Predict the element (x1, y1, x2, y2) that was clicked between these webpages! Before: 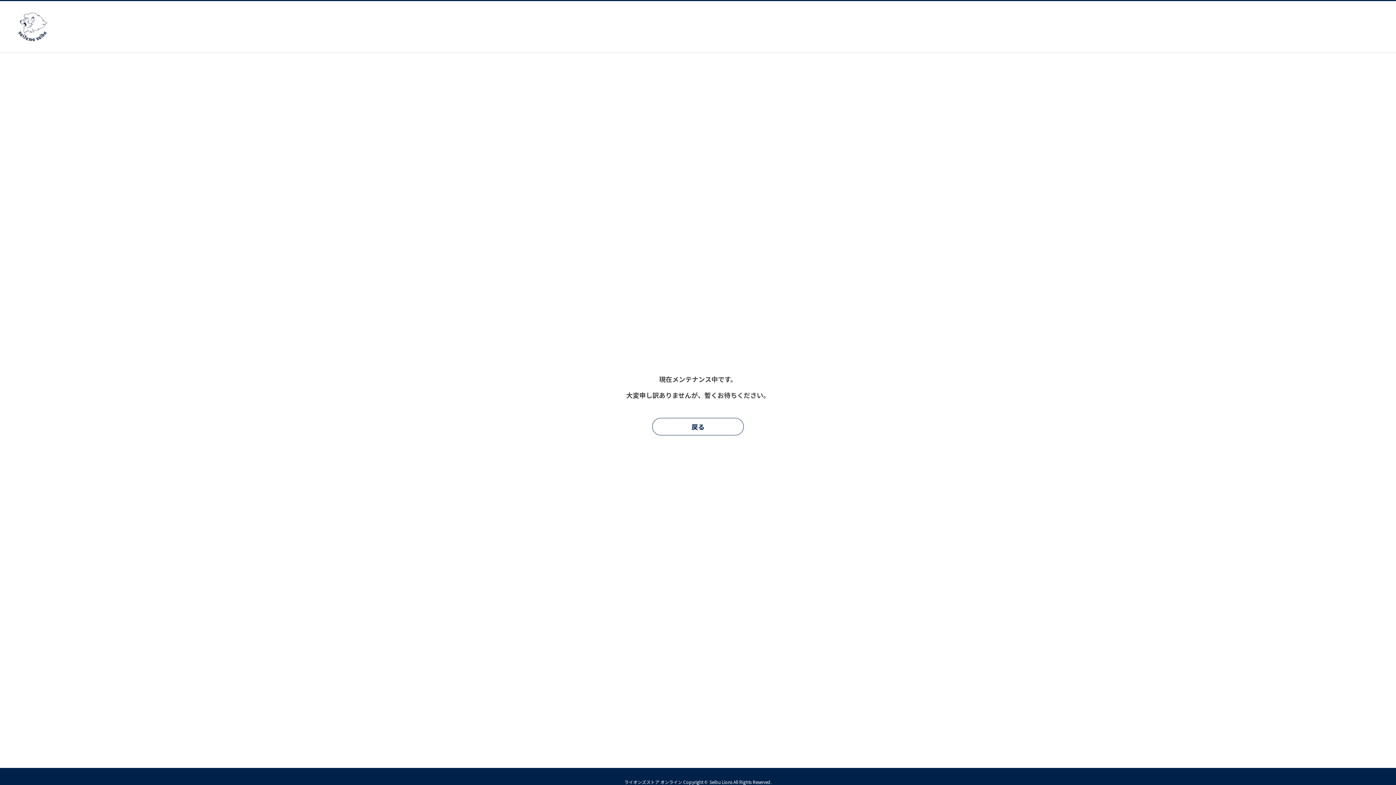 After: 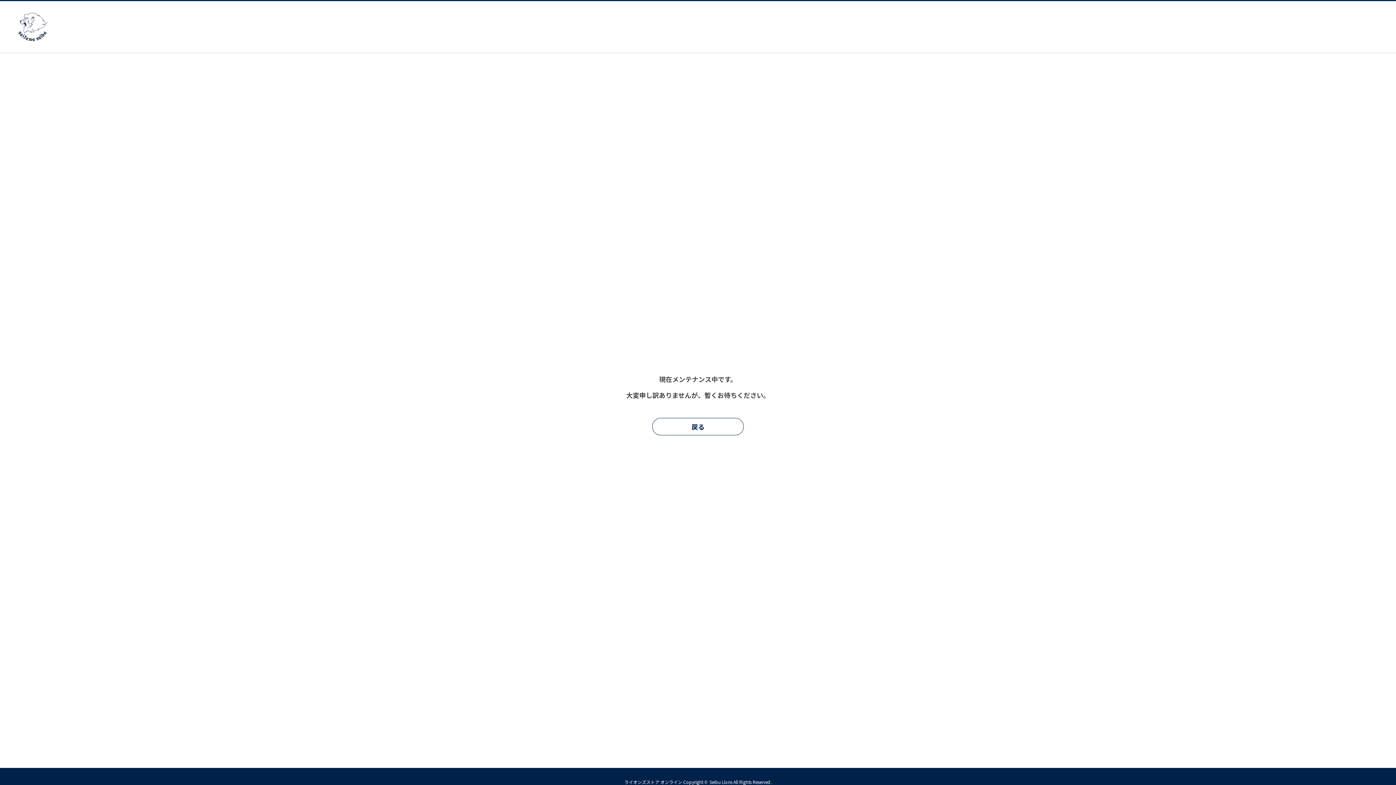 Action: bbox: (18, 34, 48, 43)